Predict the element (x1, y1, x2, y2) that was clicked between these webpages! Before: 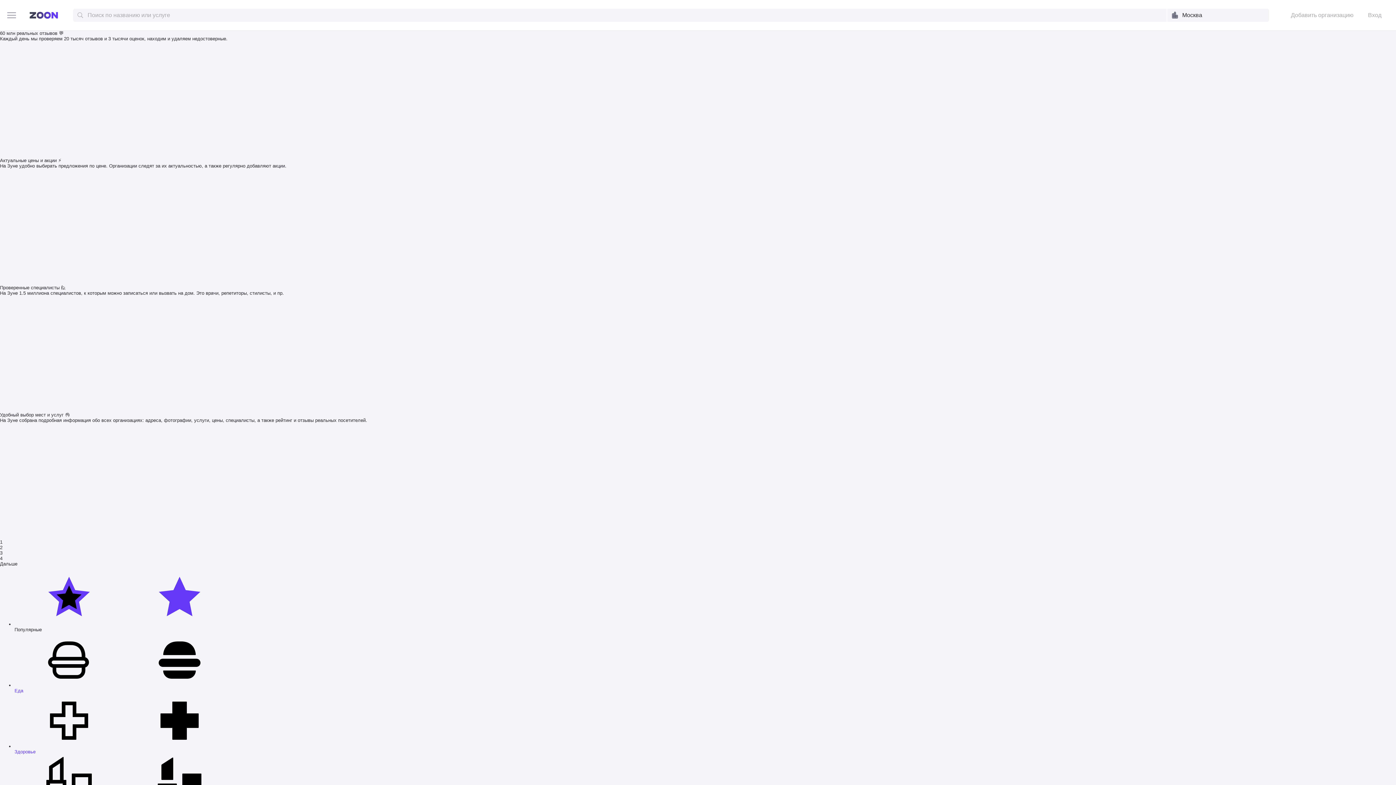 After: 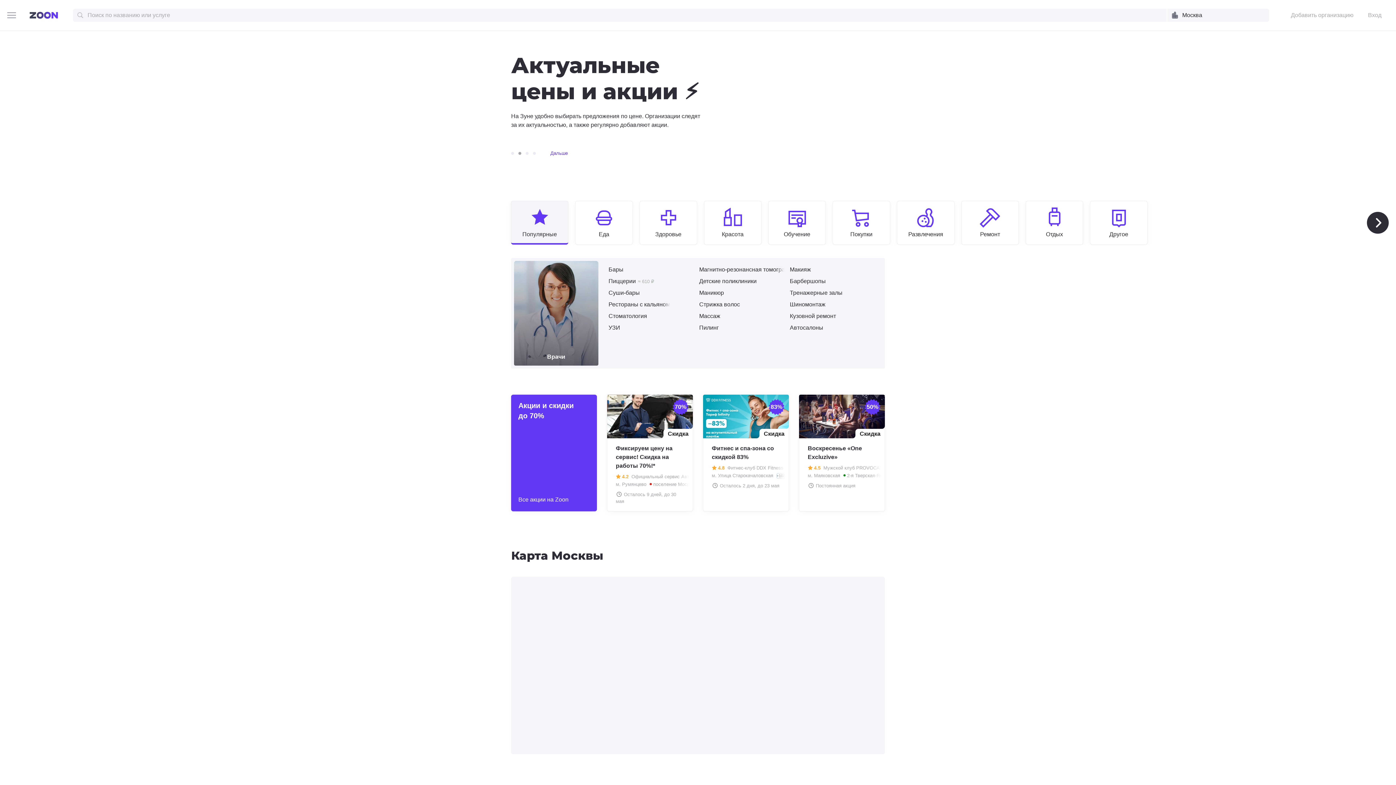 Action: bbox: (29, 11, 58, 18)